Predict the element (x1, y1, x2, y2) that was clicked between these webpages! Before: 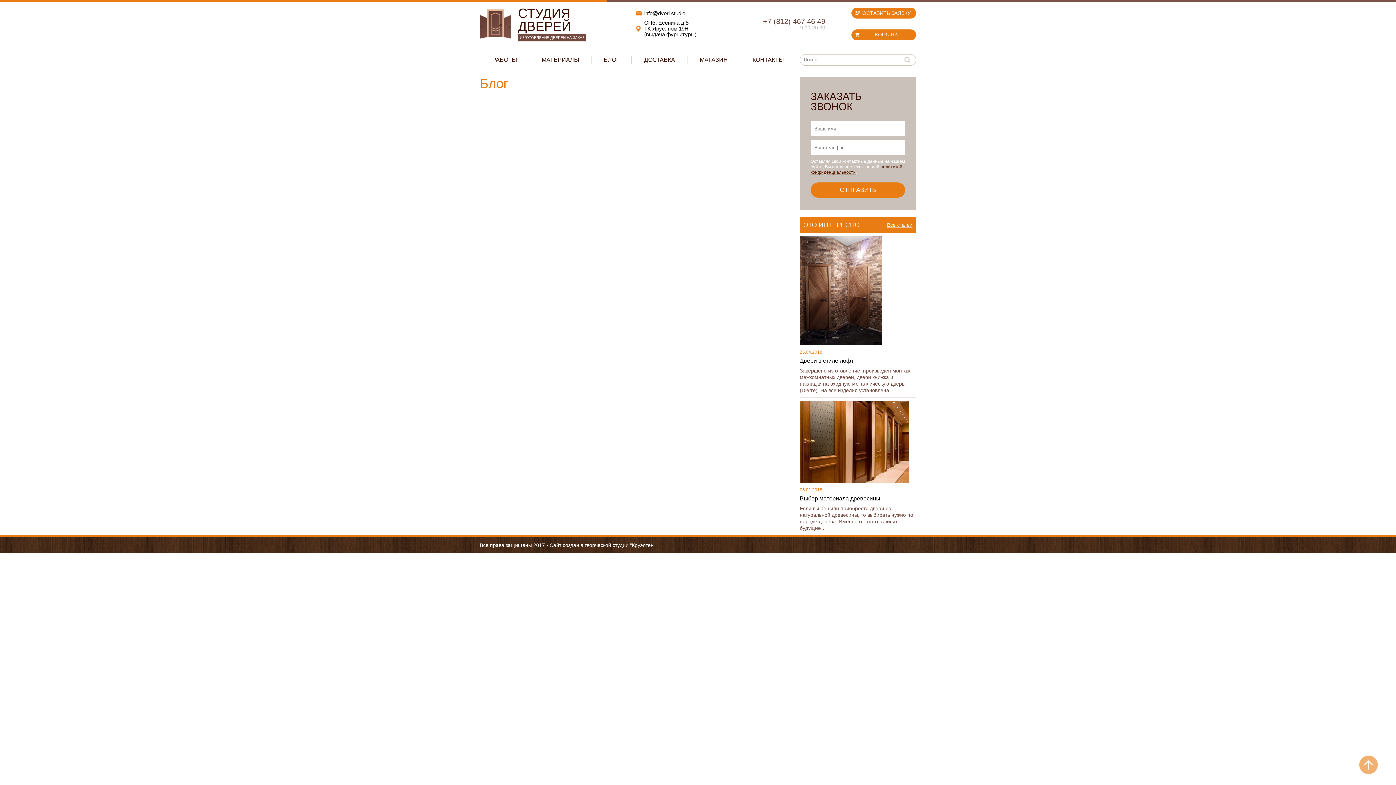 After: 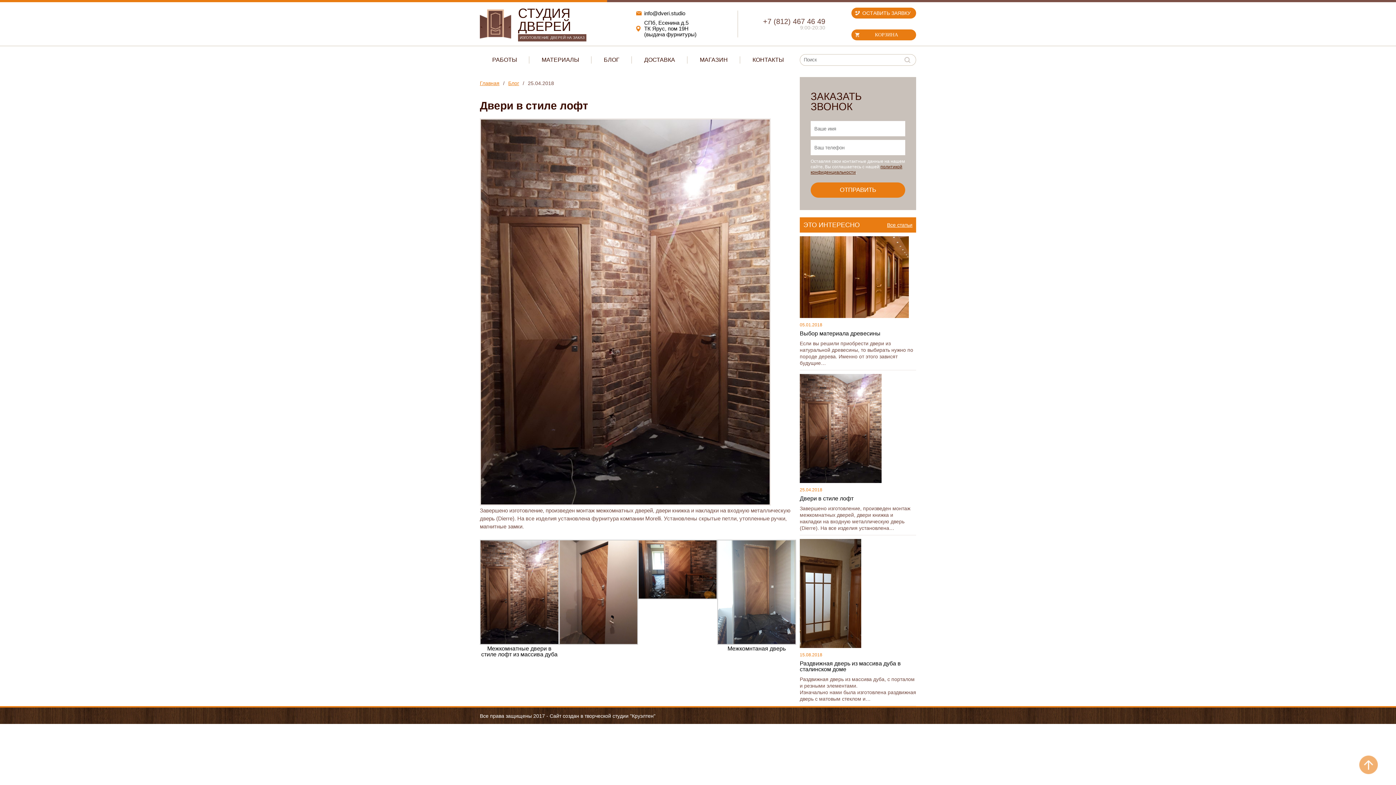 Action: bbox: (800, 340, 881, 346)